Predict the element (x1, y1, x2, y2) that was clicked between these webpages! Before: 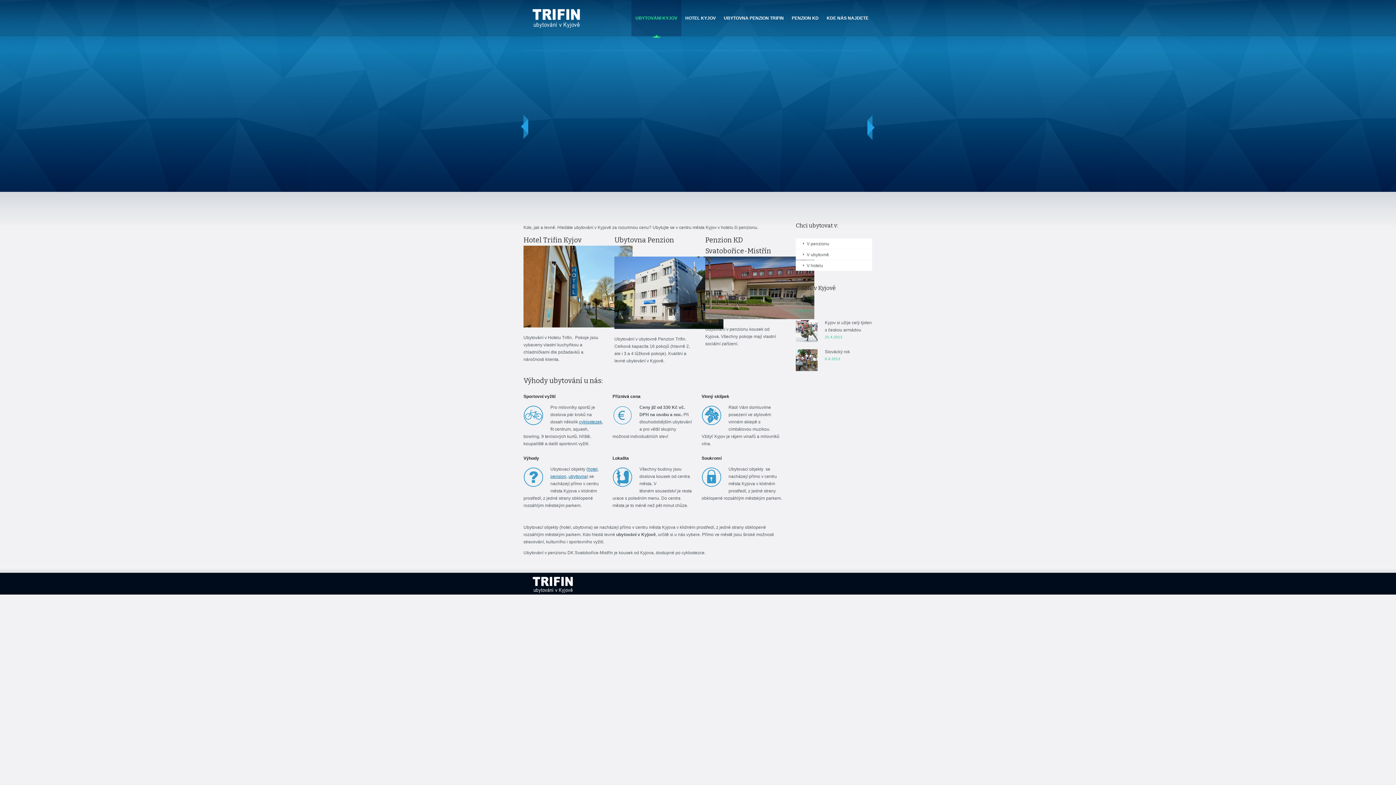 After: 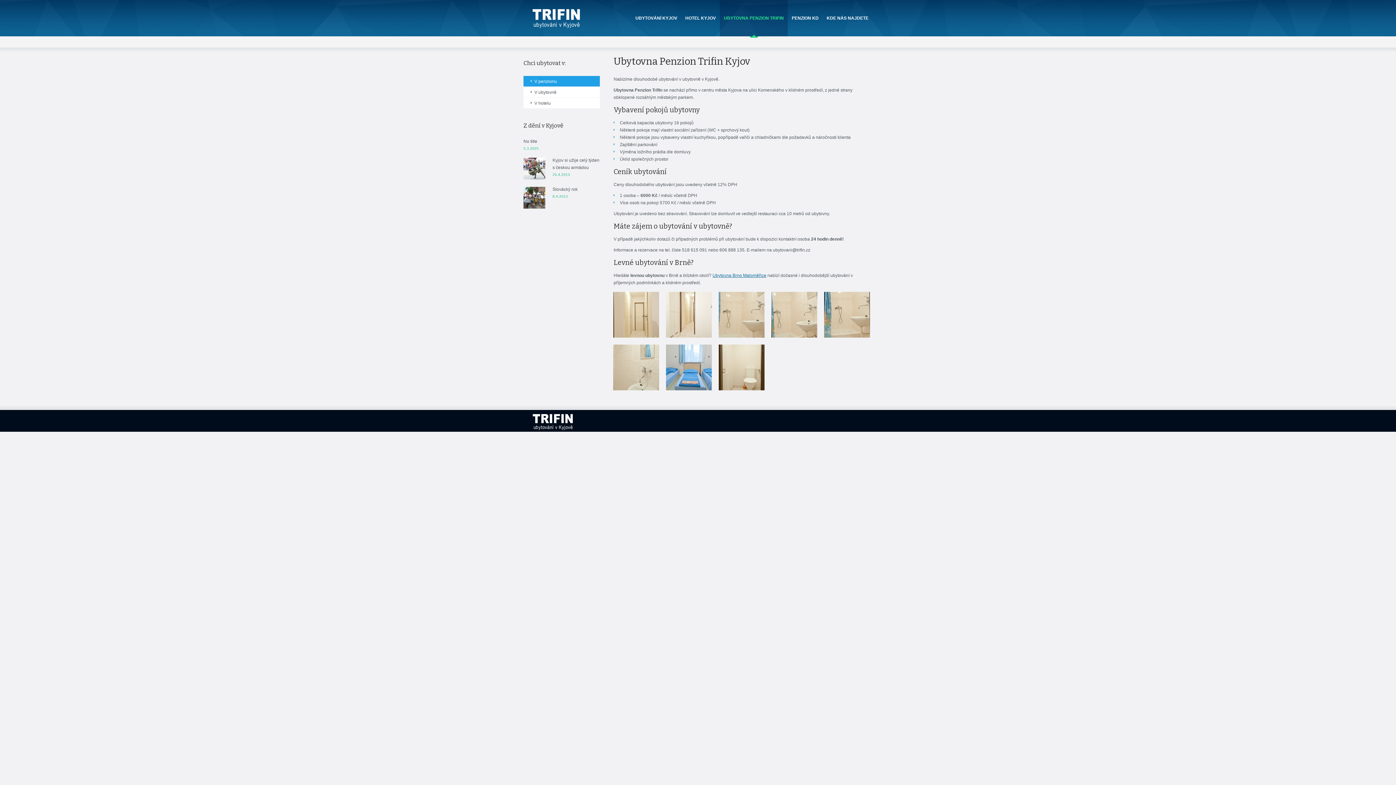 Action: bbox: (799, 240, 873, 247) label: V penzionu